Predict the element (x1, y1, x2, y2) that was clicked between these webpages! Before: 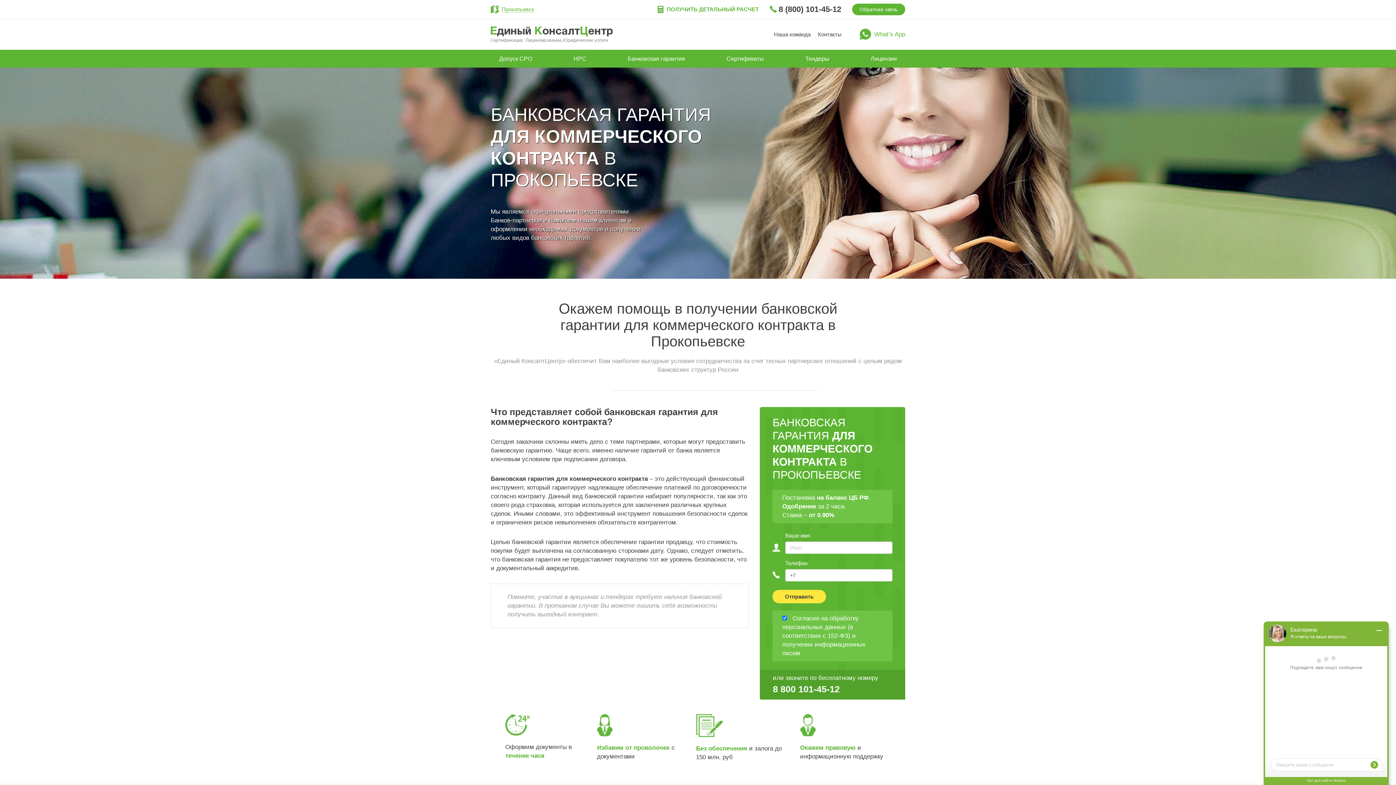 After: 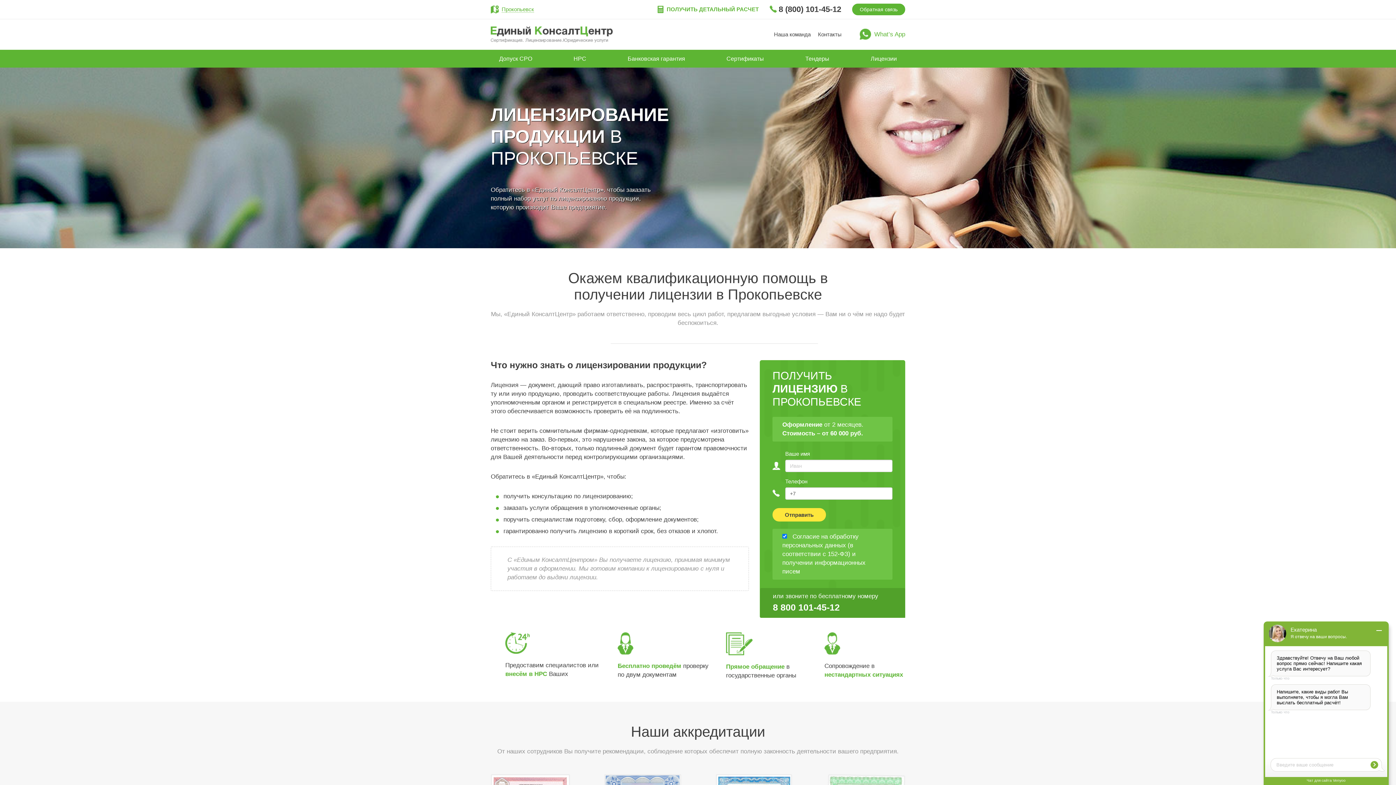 Action: bbox: (862, 49, 905, 67) label: Лицензии